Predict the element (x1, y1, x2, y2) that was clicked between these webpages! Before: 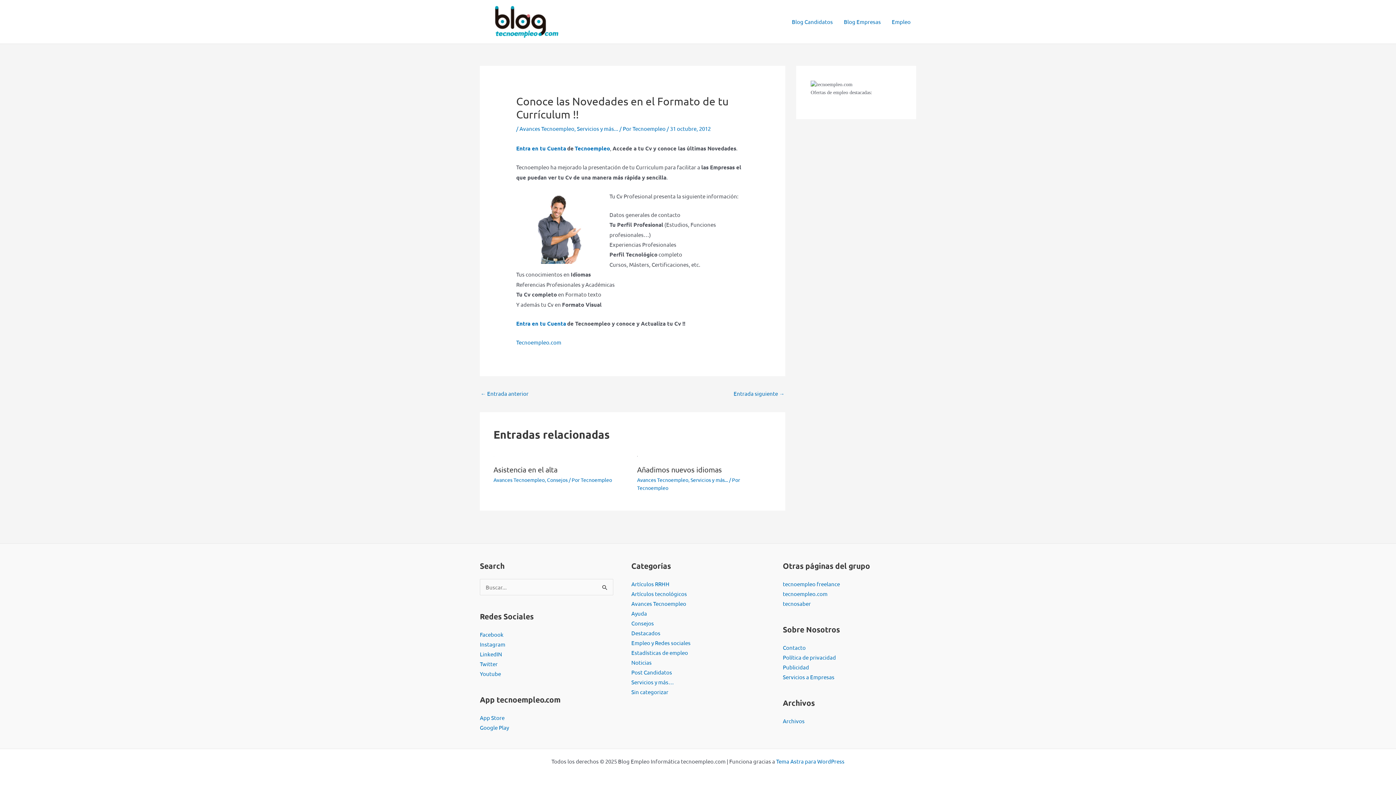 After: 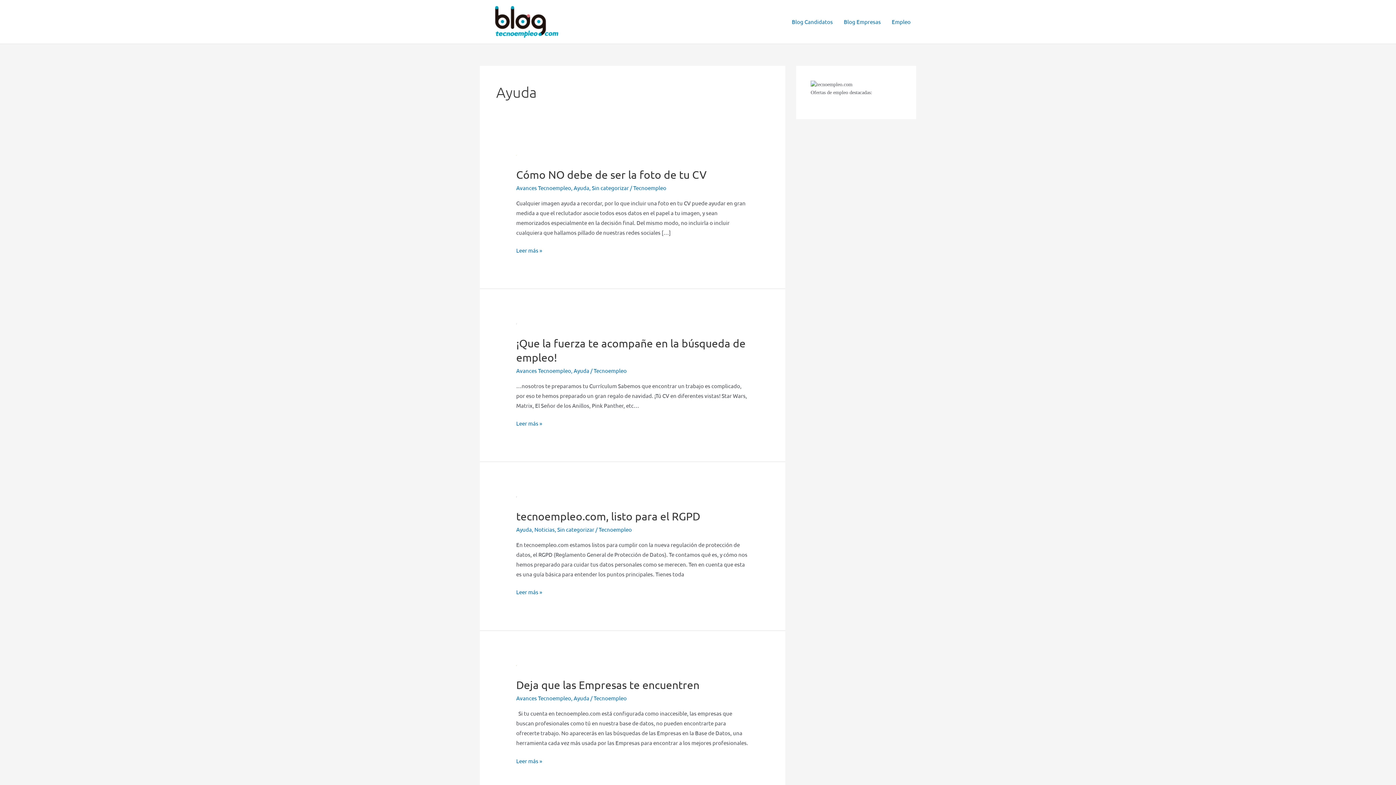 Action: label: Ayuda bbox: (631, 610, 647, 617)